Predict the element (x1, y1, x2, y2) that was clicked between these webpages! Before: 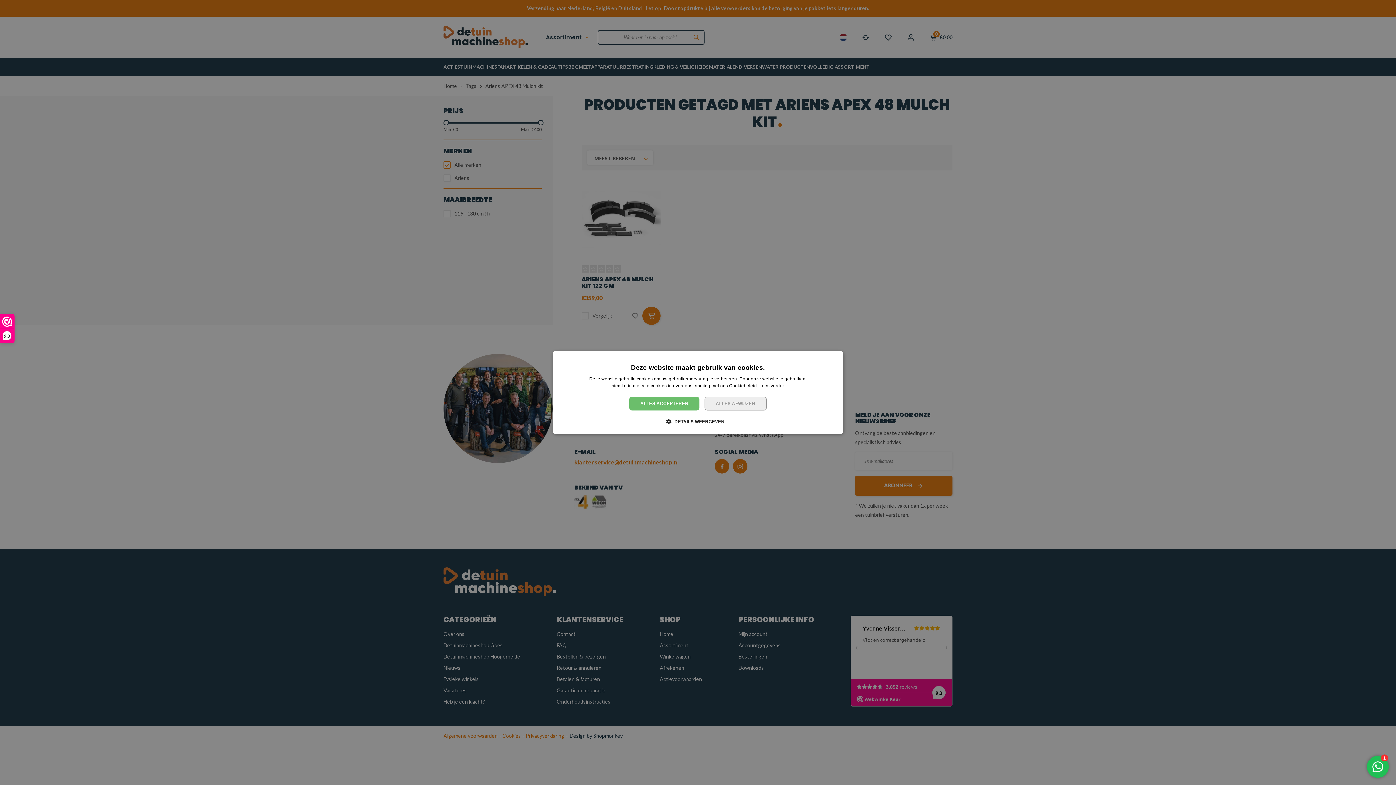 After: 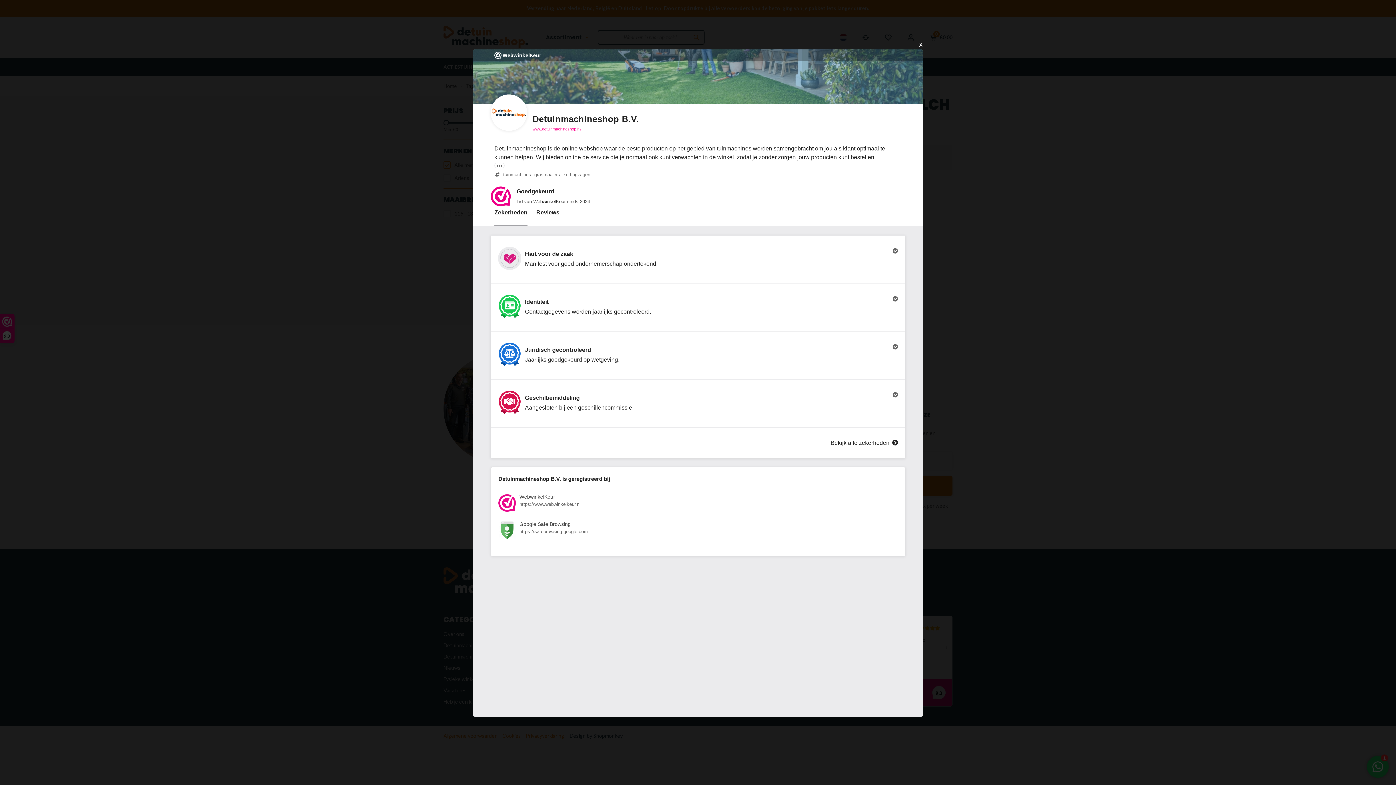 Action: bbox: (0, 314, 14, 342) label: 9,3